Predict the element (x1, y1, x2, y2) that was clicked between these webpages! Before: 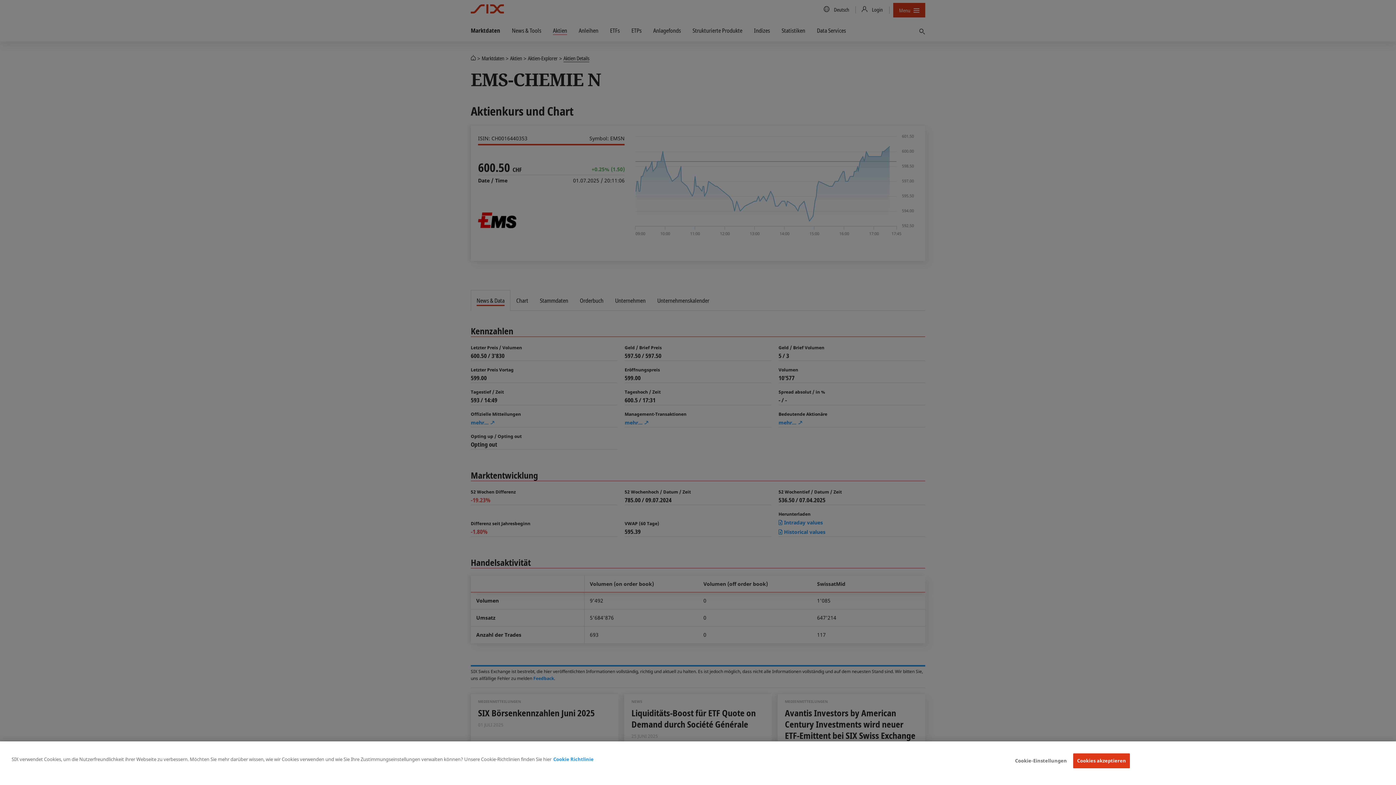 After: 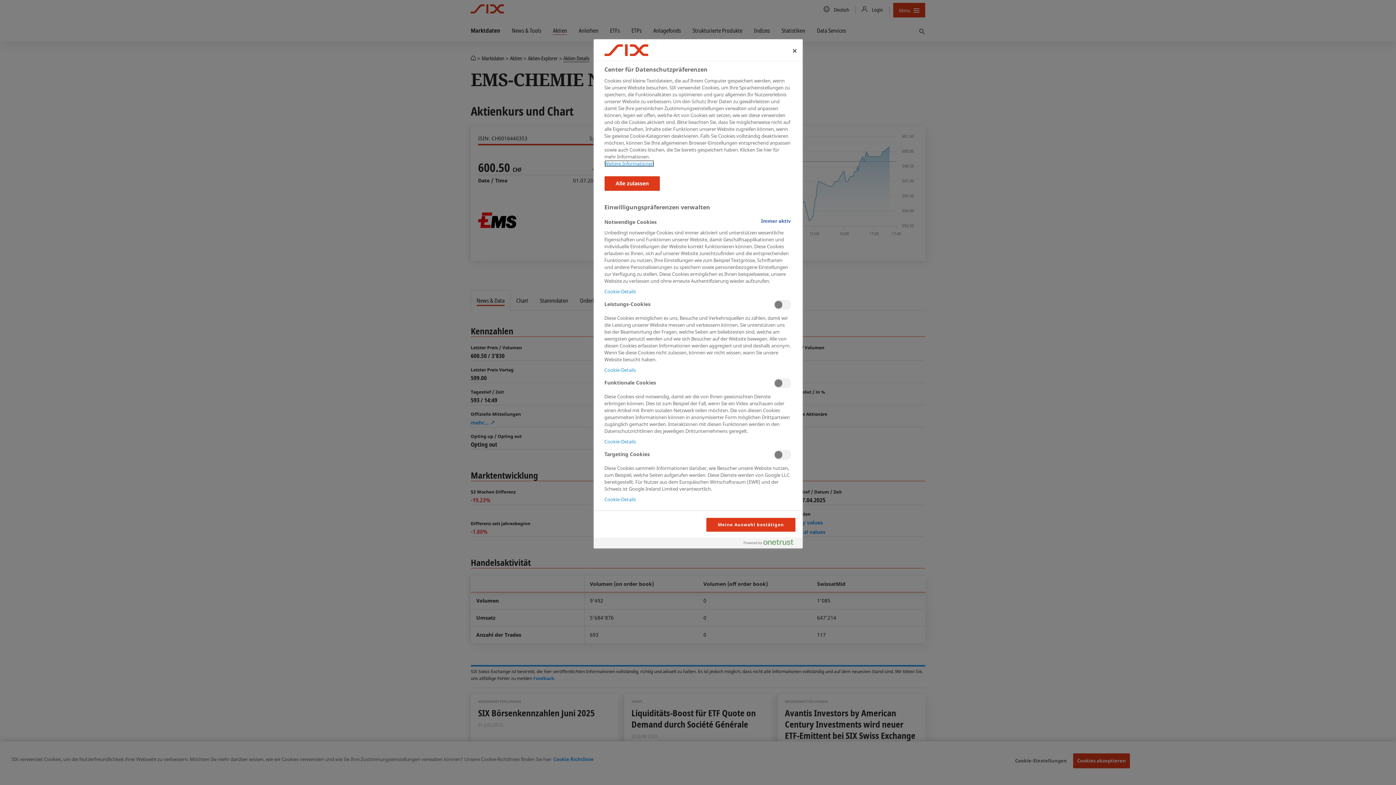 Action: bbox: (1015, 754, 1067, 768) label: Cookie-Einstellungen